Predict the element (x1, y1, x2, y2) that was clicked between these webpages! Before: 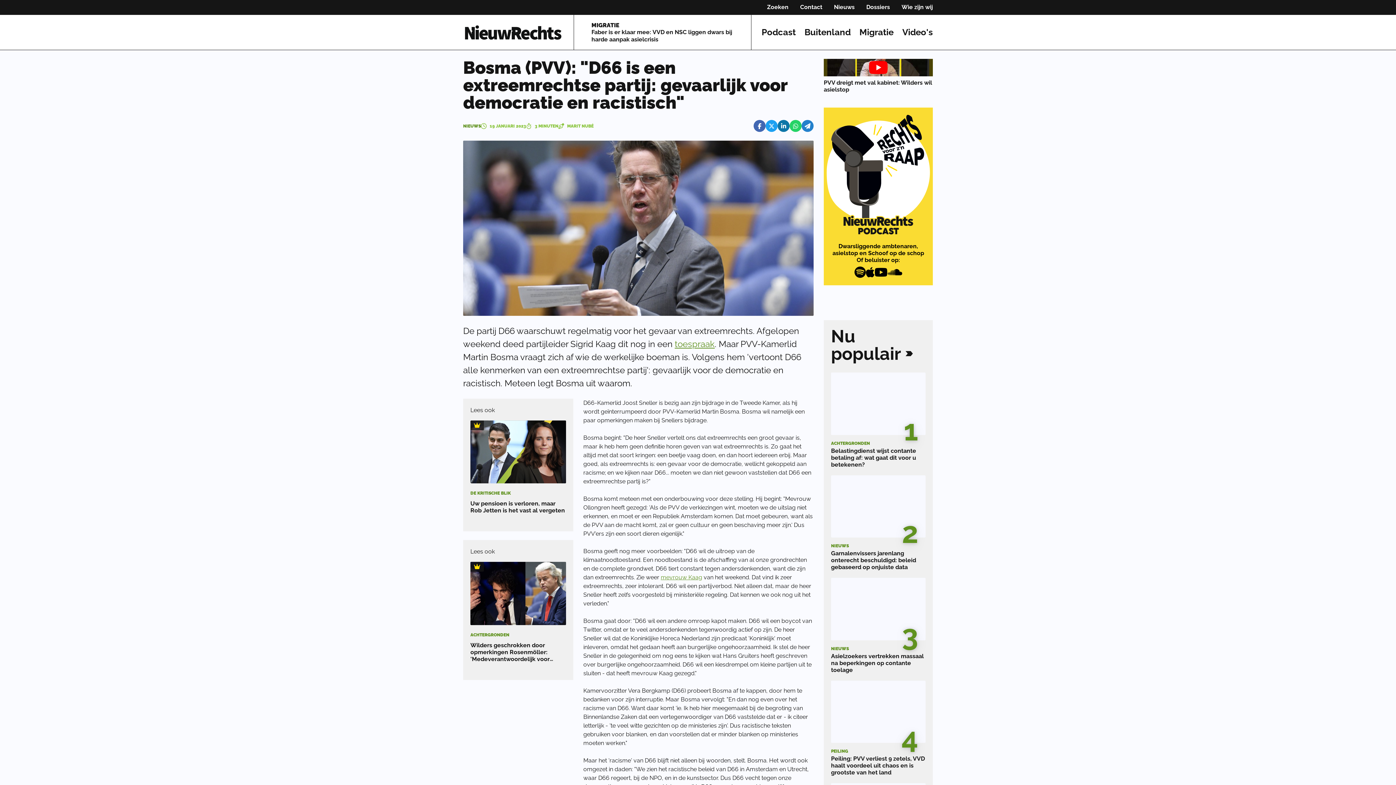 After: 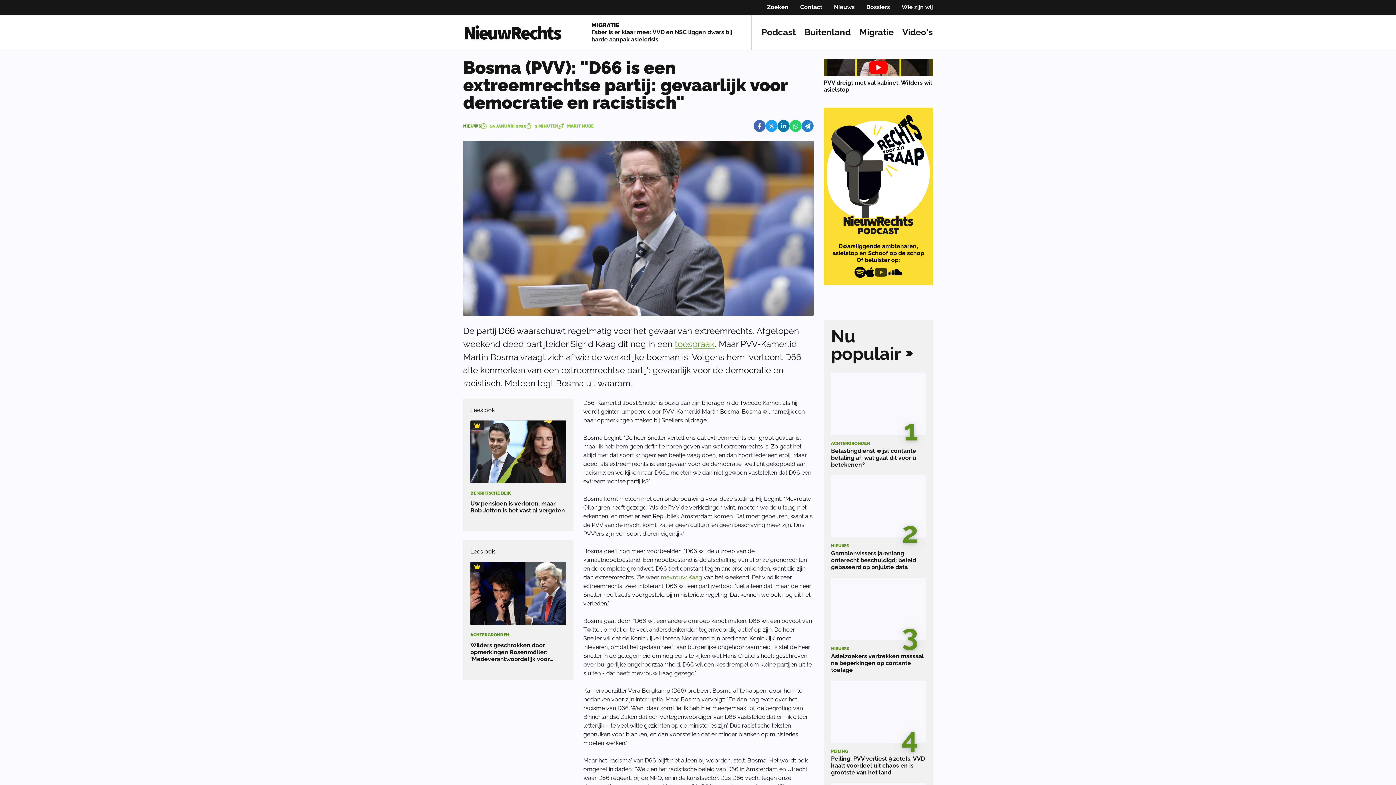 Action: bbox: (874, 266, 887, 278)